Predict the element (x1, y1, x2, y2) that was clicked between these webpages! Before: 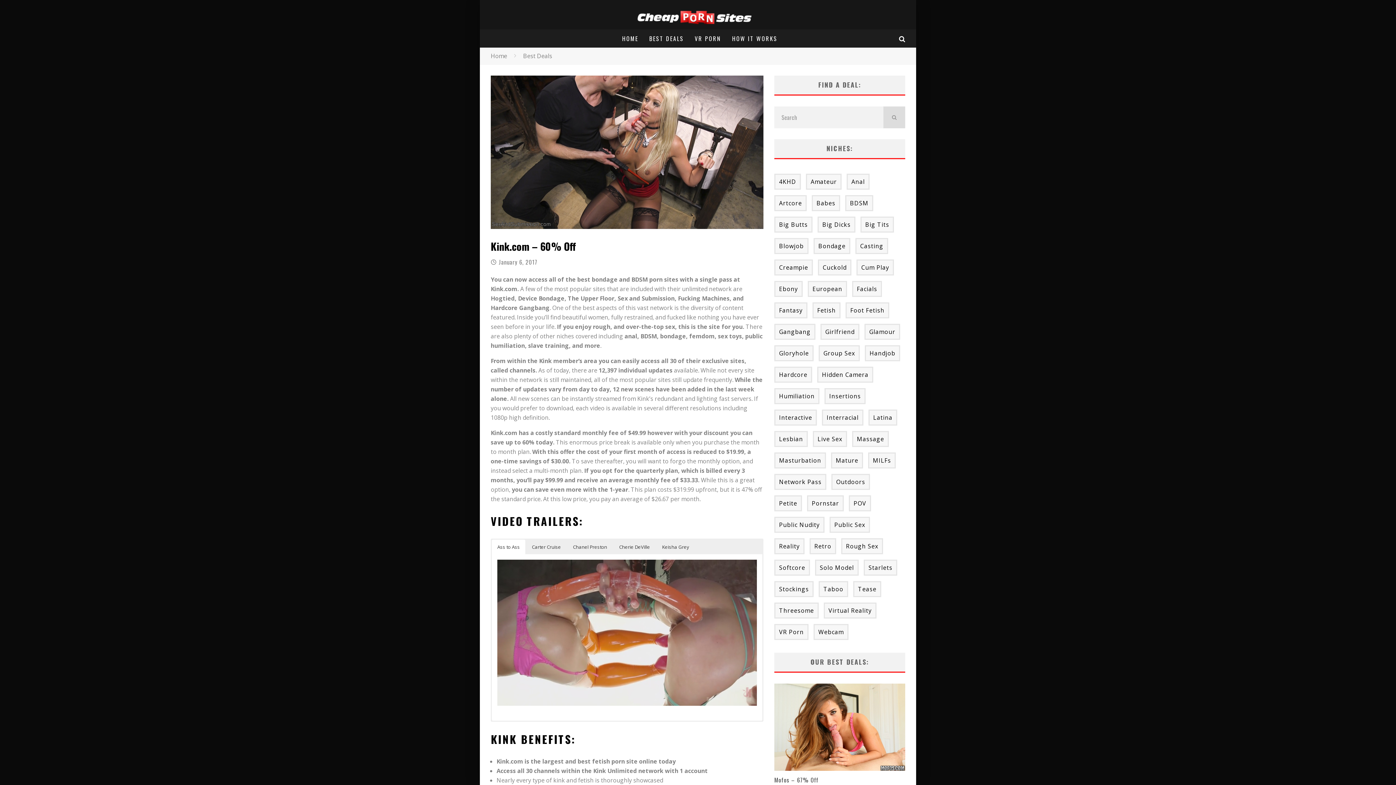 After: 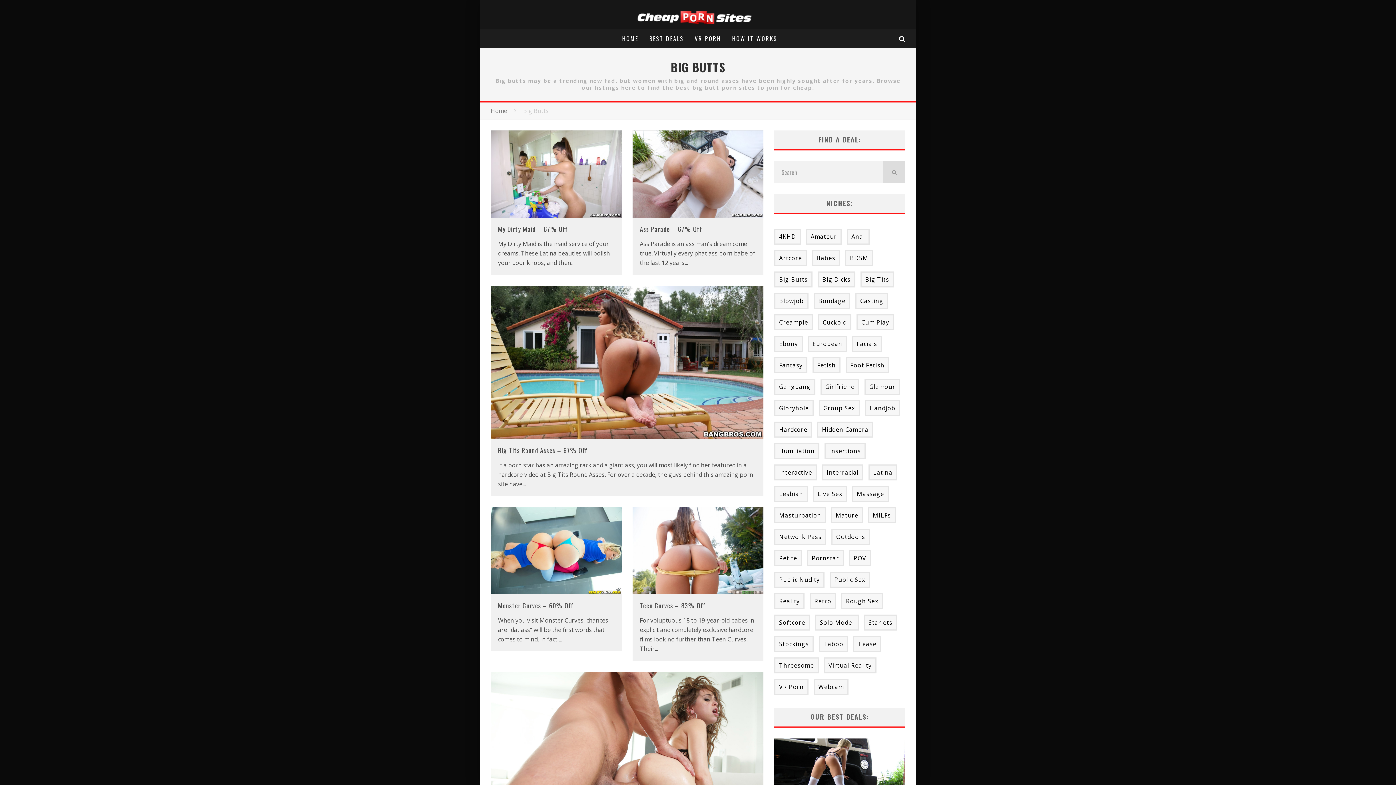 Action: label: Big Butts (9 items) bbox: (774, 216, 812, 232)